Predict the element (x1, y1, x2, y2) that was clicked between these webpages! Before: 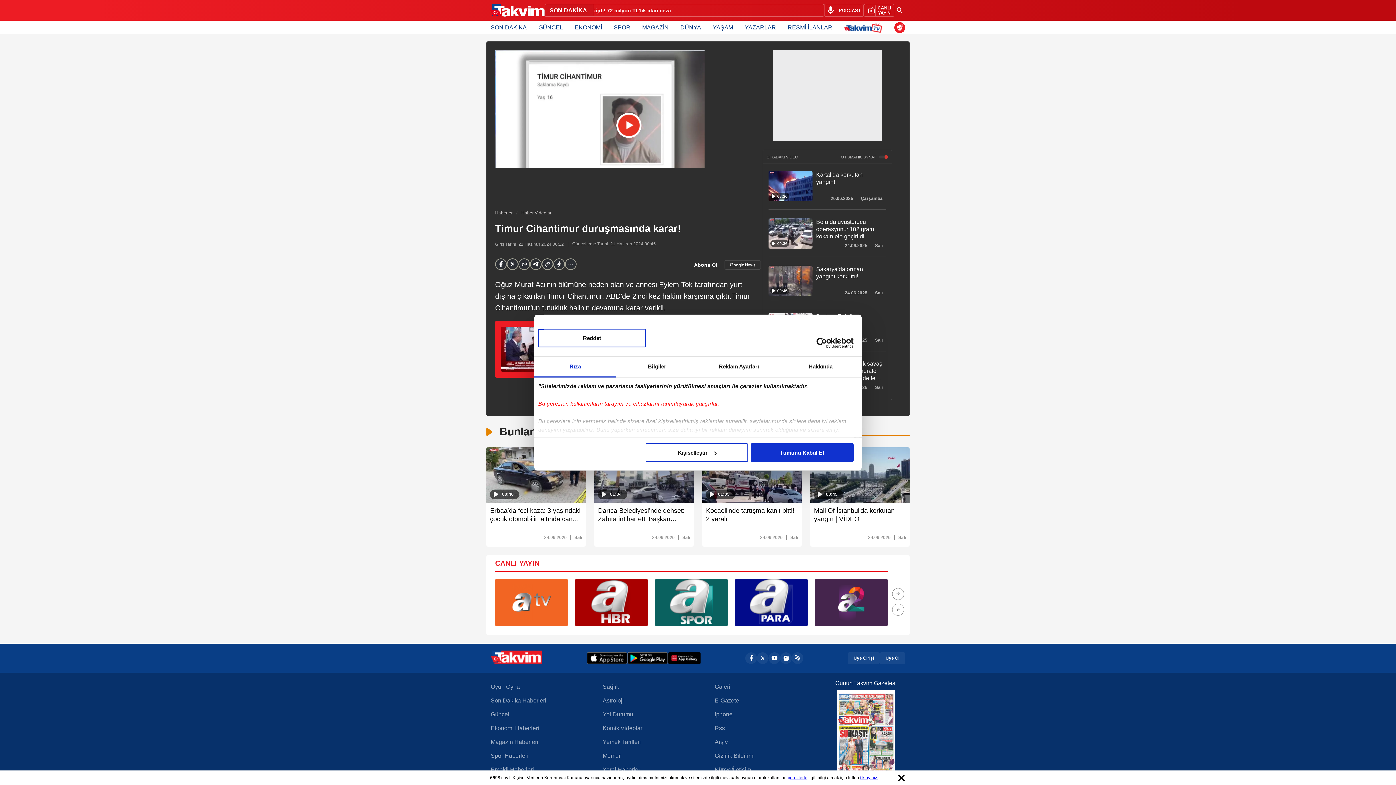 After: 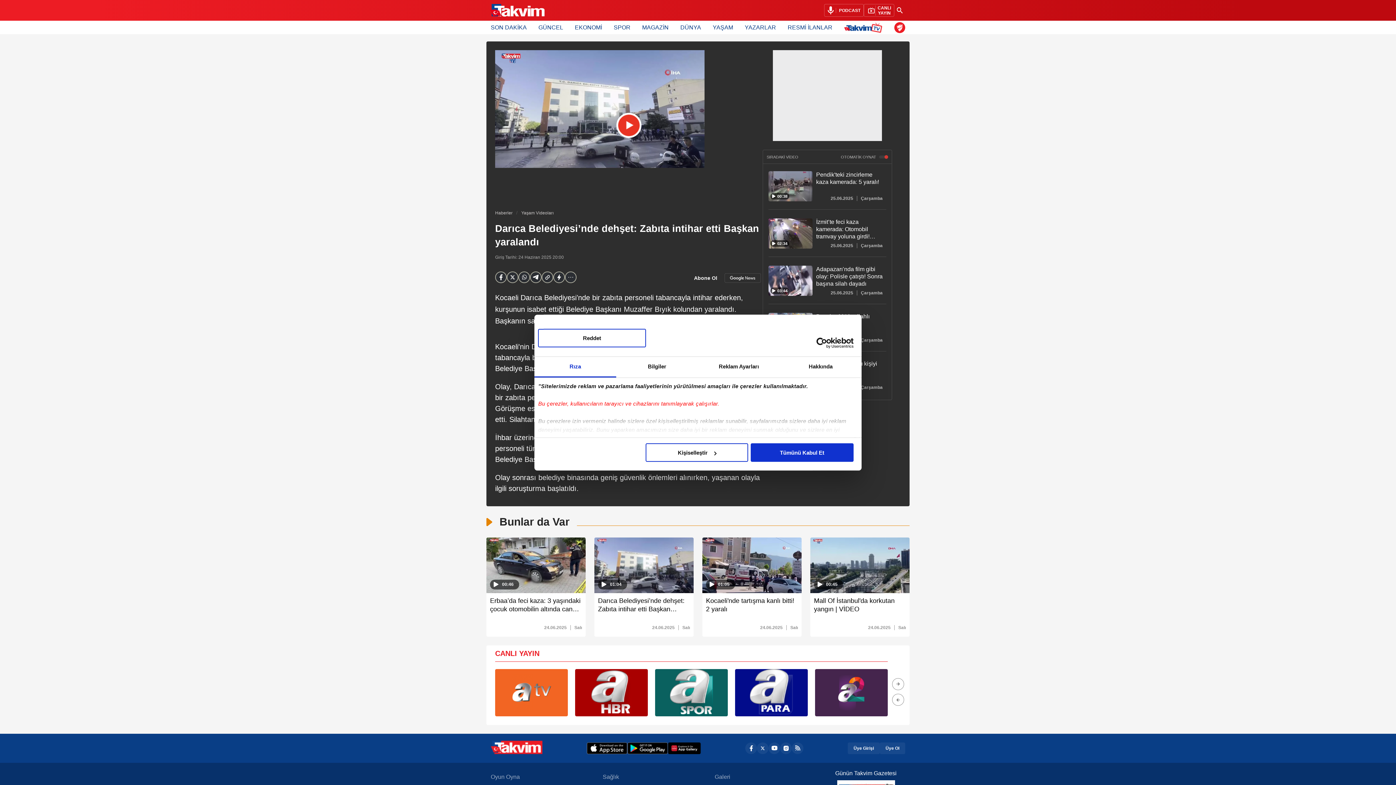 Action: bbox: (594, 503, 693, 531) label: Darıca Belediyesi’nde dehşet: Zabıta intihar etti Başkan yaralandı